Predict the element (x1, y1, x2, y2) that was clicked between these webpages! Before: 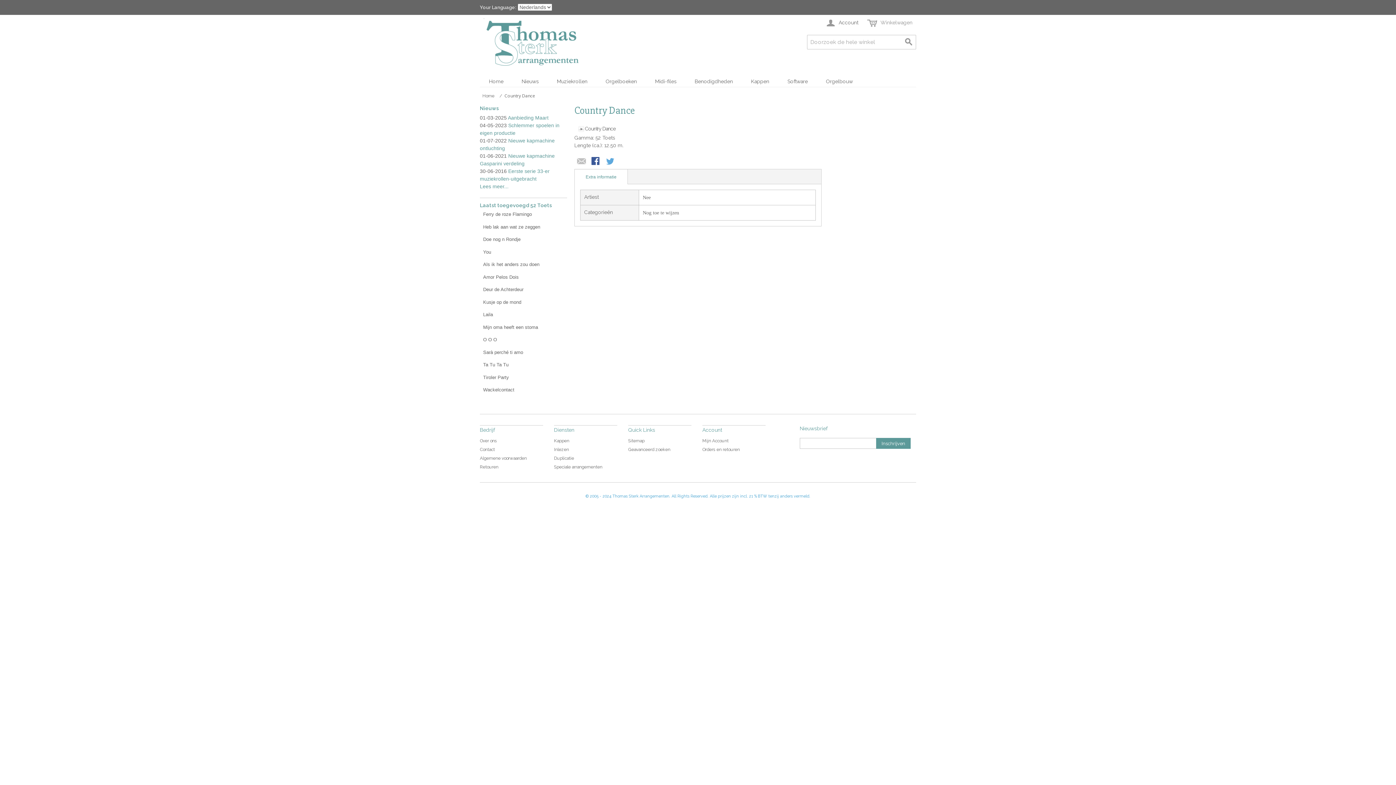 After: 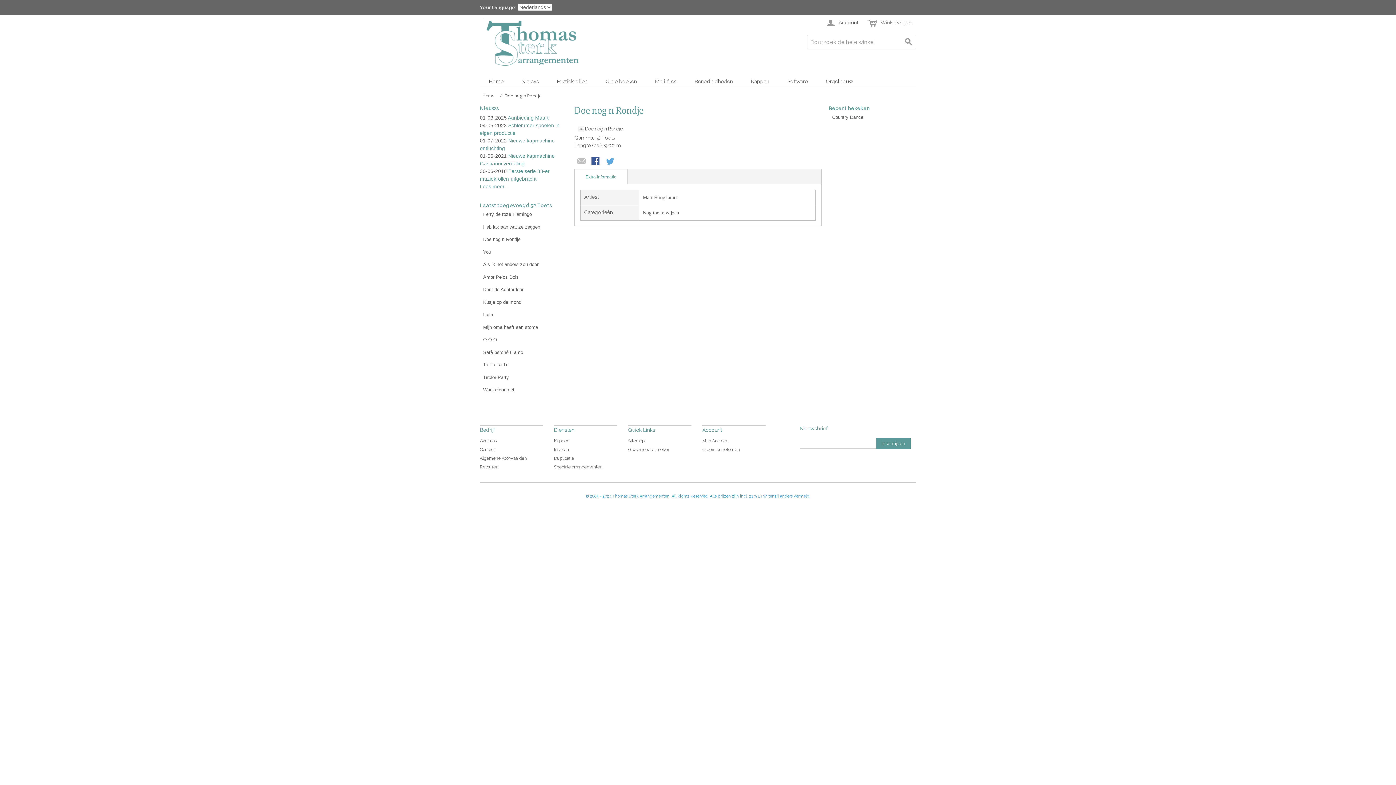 Action: bbox: (483, 236, 520, 242) label: Doe nog n Rondje